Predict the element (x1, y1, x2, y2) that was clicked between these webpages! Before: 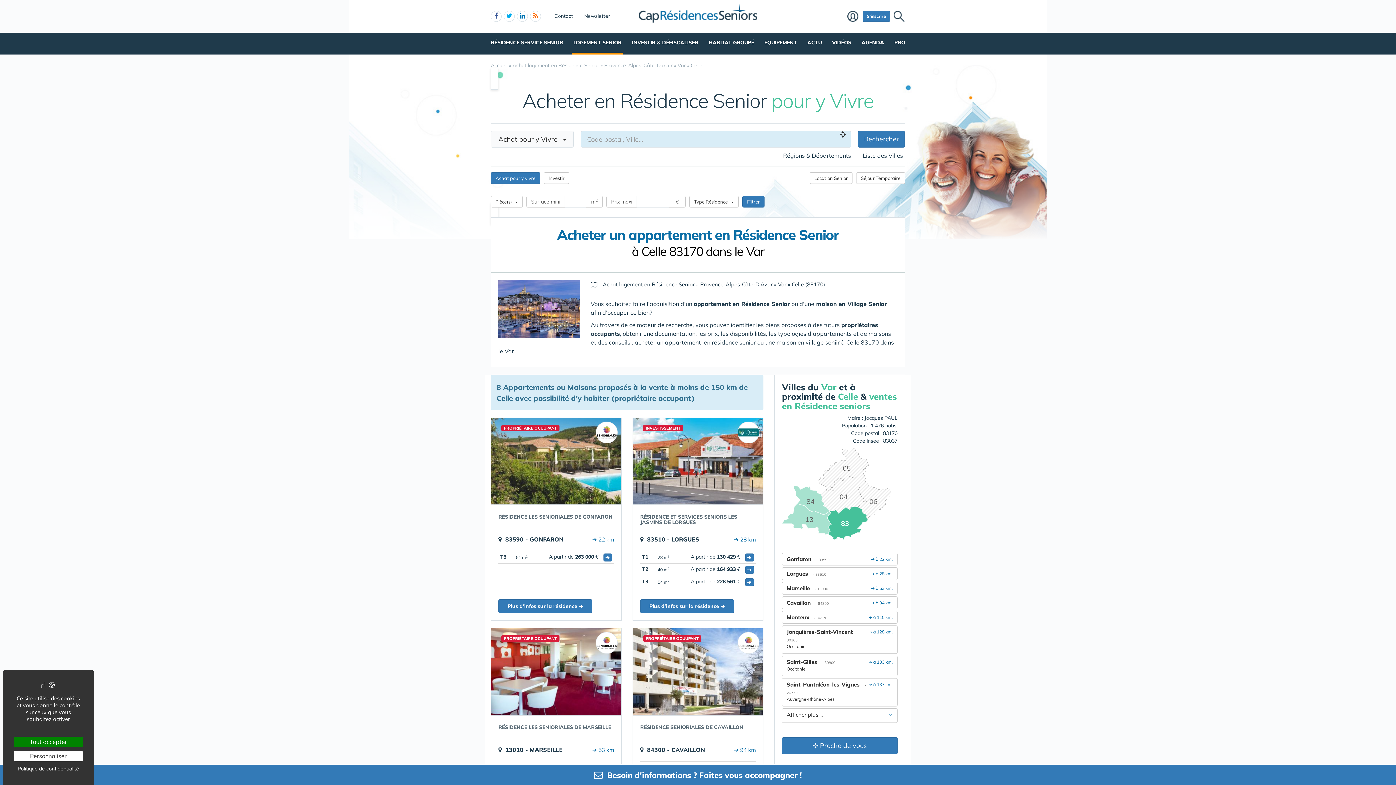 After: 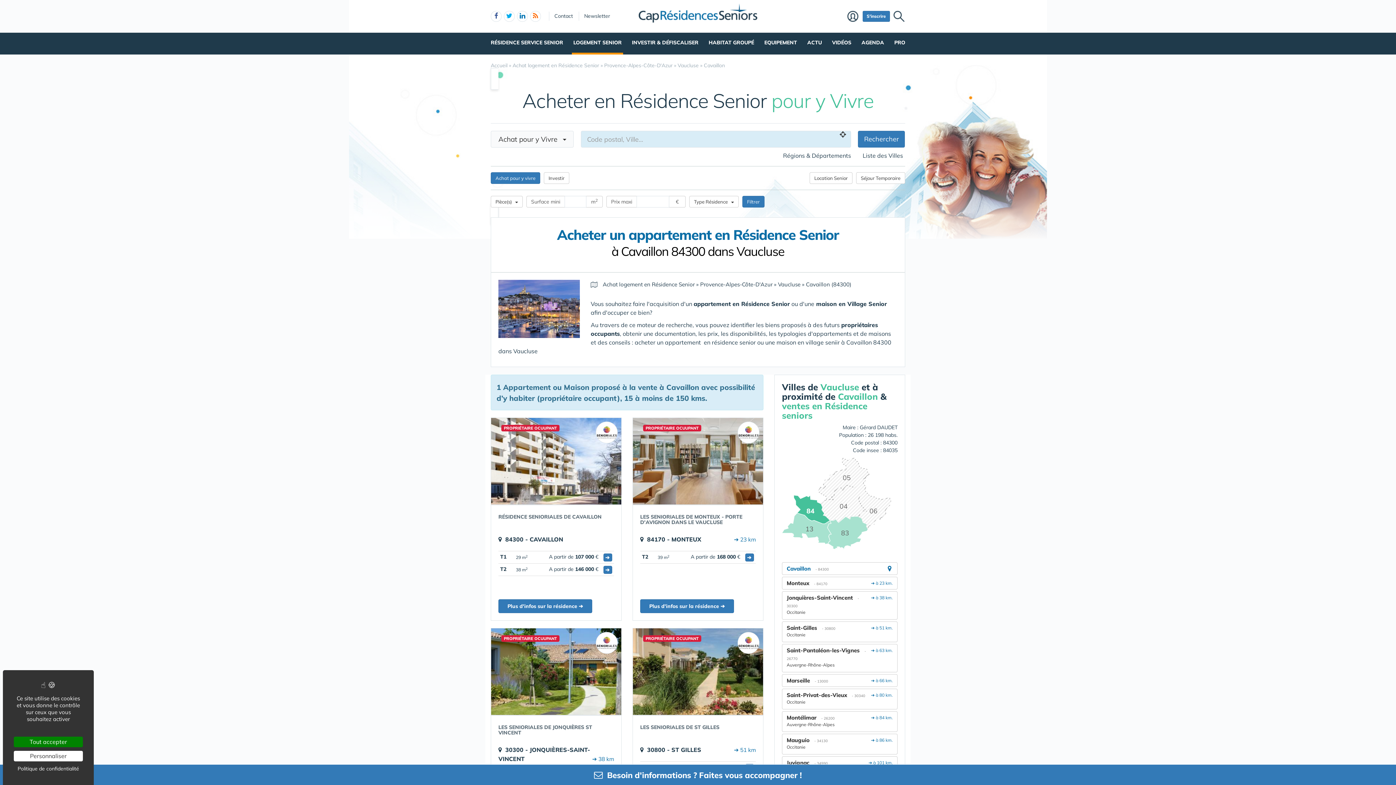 Action: label:   ➔ à 94 km.
Cavaillon - 84300 bbox: (782, 596, 897, 609)